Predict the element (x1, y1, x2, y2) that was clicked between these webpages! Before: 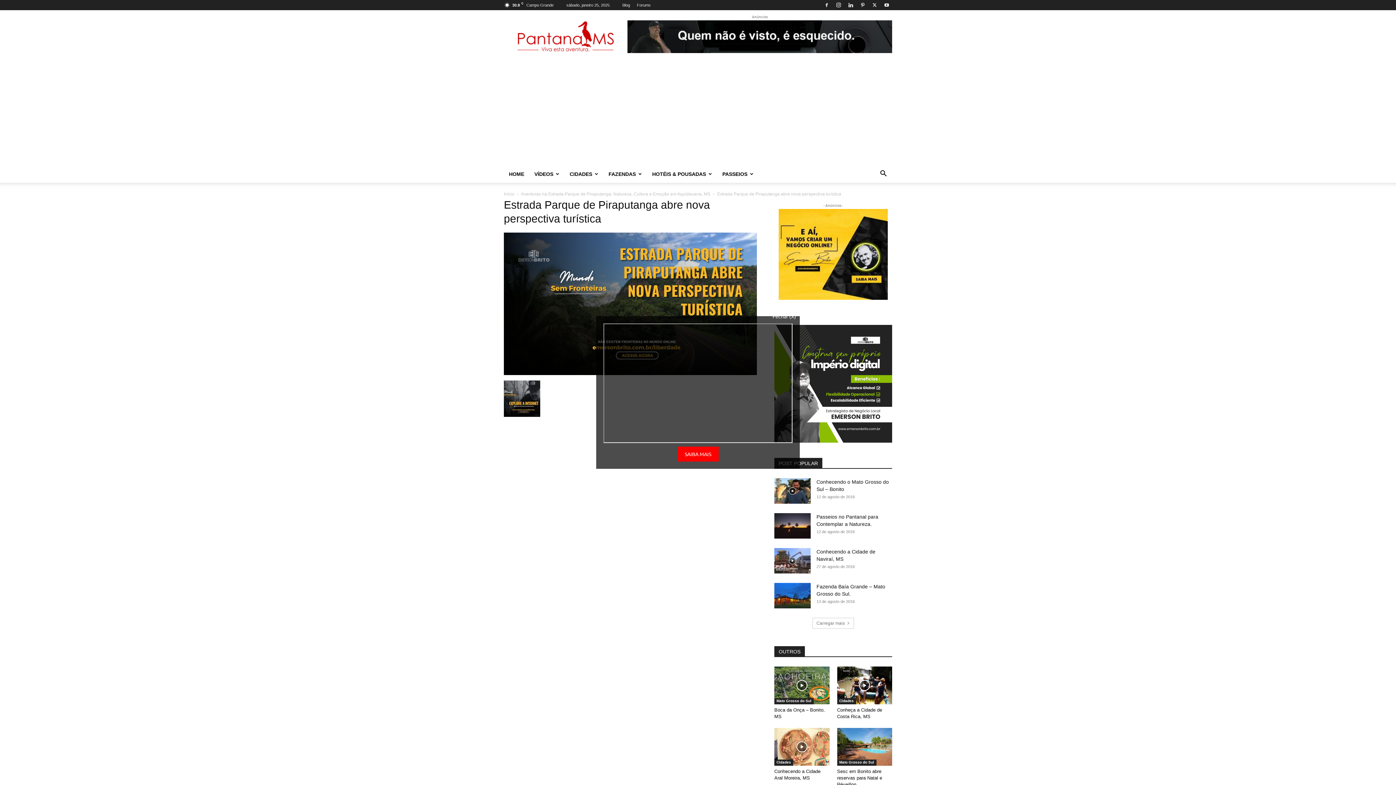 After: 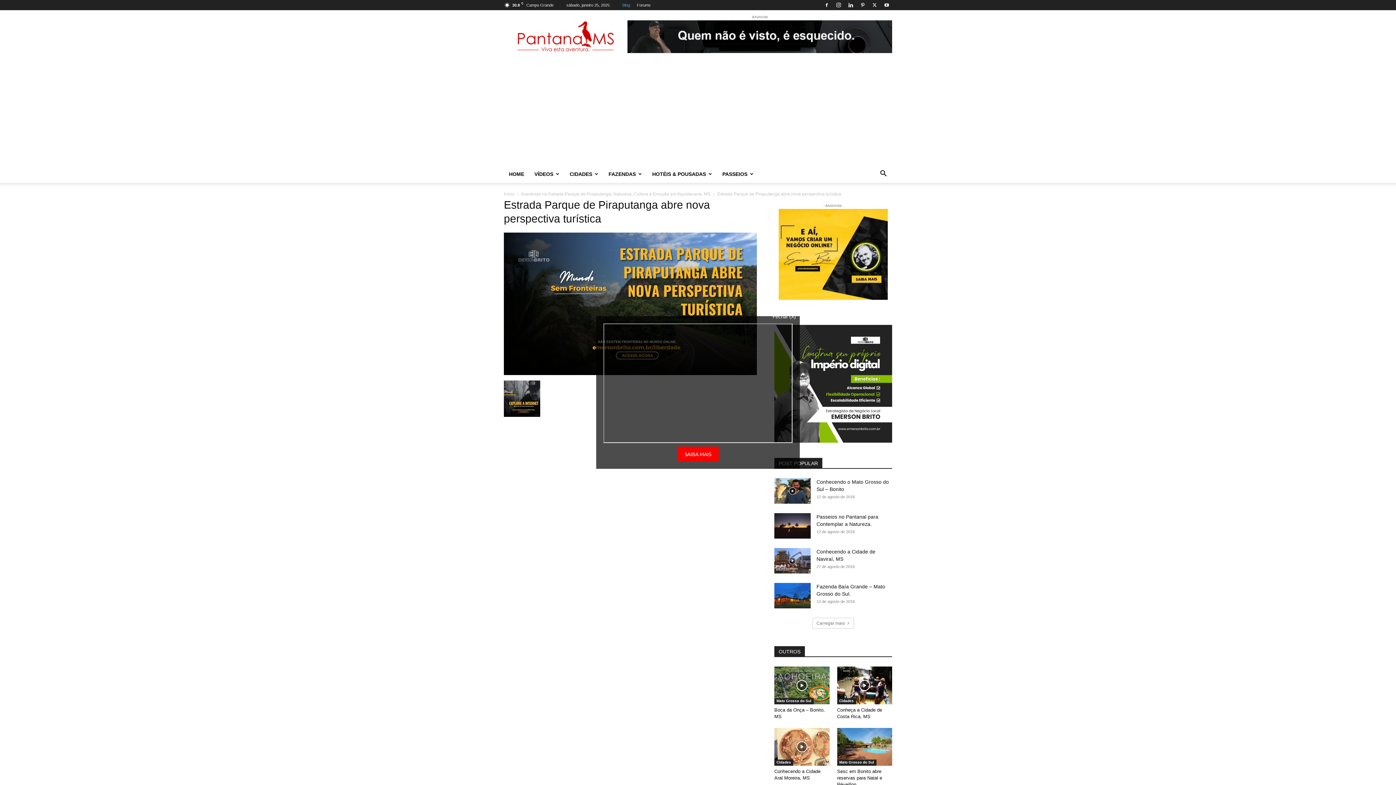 Action: bbox: (622, 2, 630, 7) label: Blog